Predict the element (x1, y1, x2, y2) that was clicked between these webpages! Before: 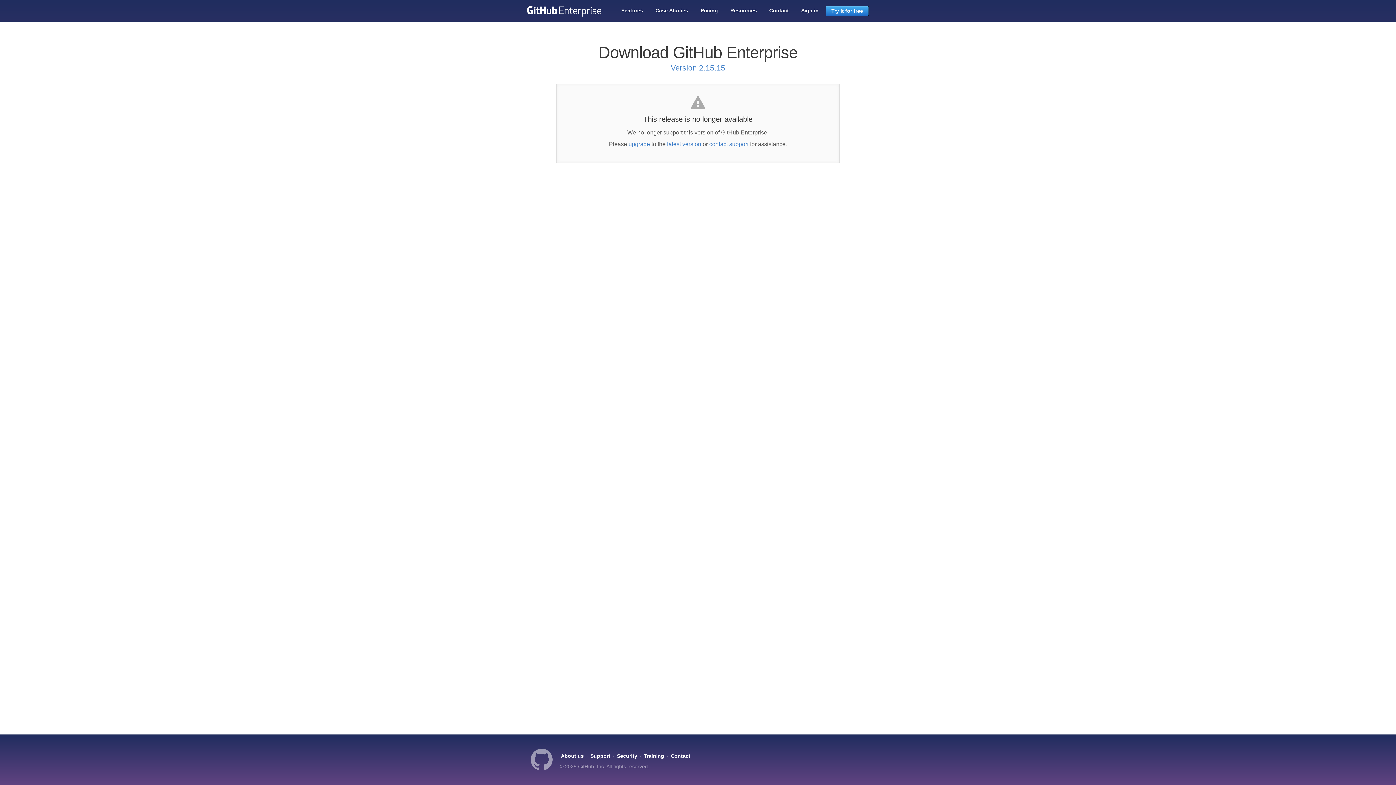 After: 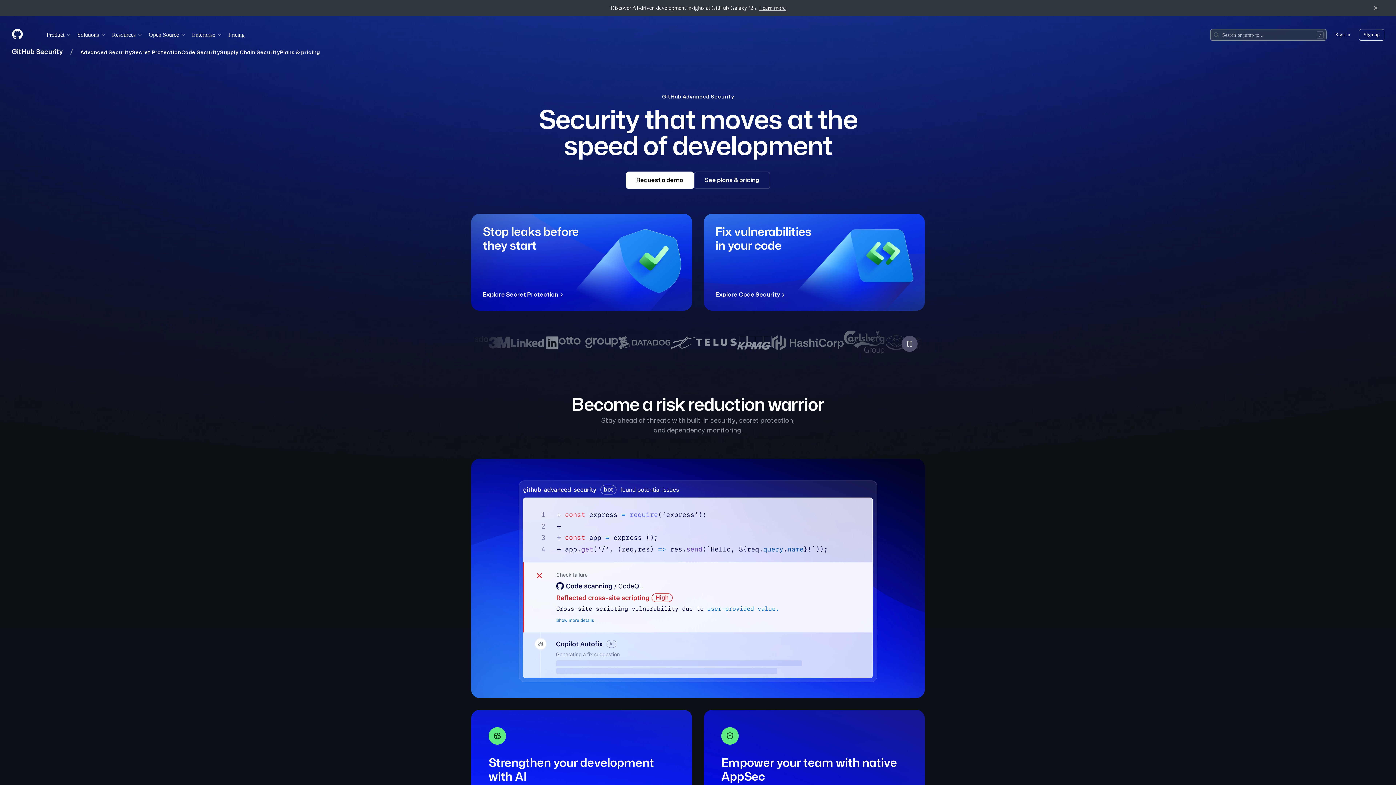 Action: label: Security bbox: (616, 753, 638, 759)